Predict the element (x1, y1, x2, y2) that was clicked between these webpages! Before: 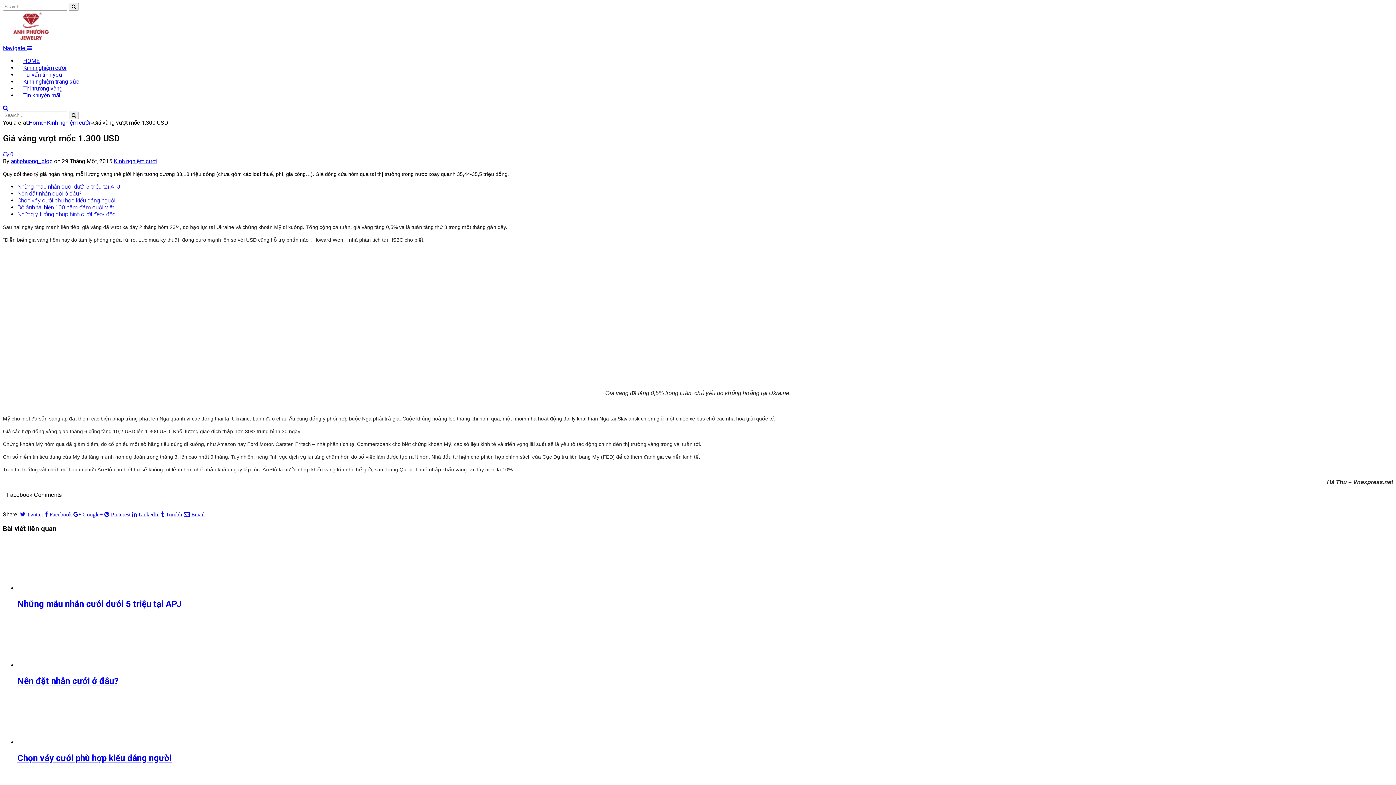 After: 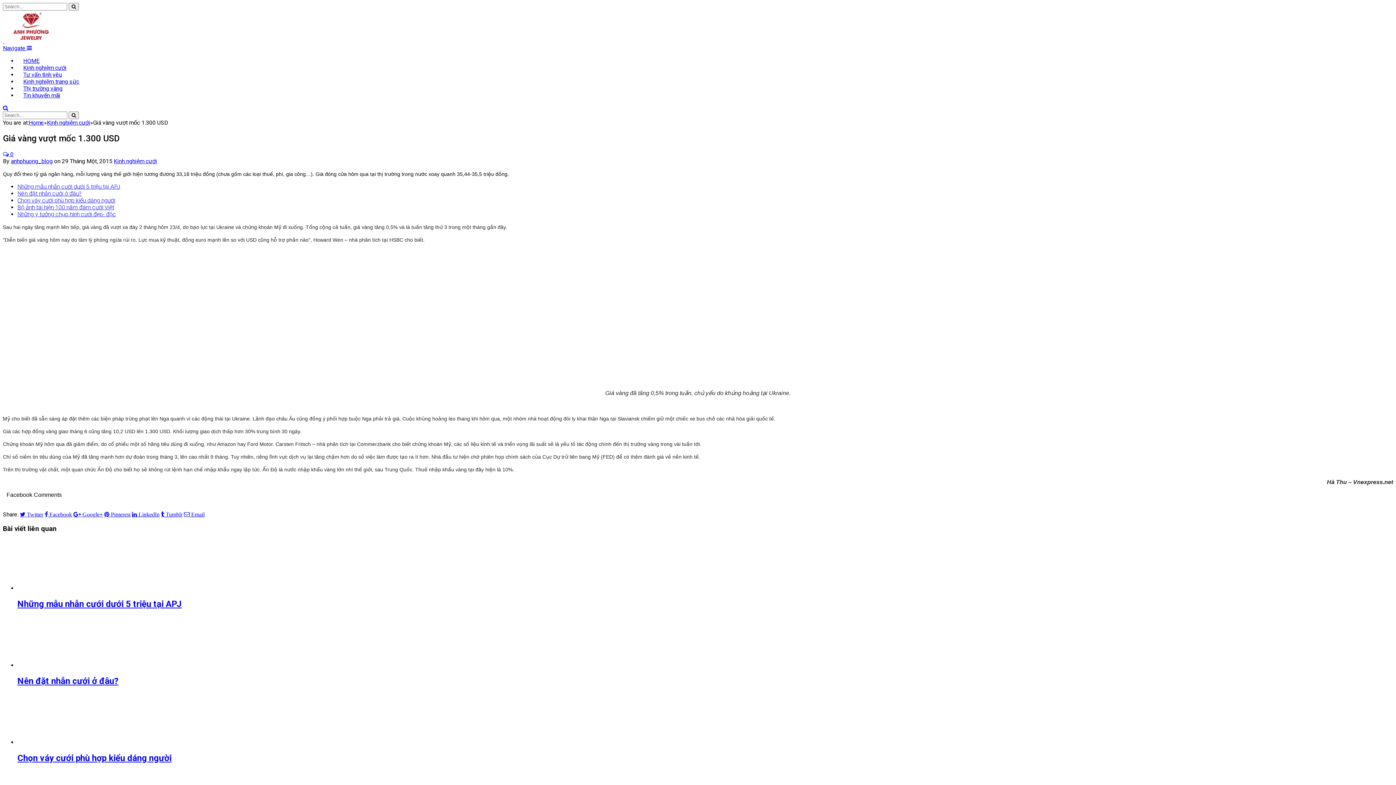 Action: label:  LinkedIn bbox: (132, 511, 159, 517)